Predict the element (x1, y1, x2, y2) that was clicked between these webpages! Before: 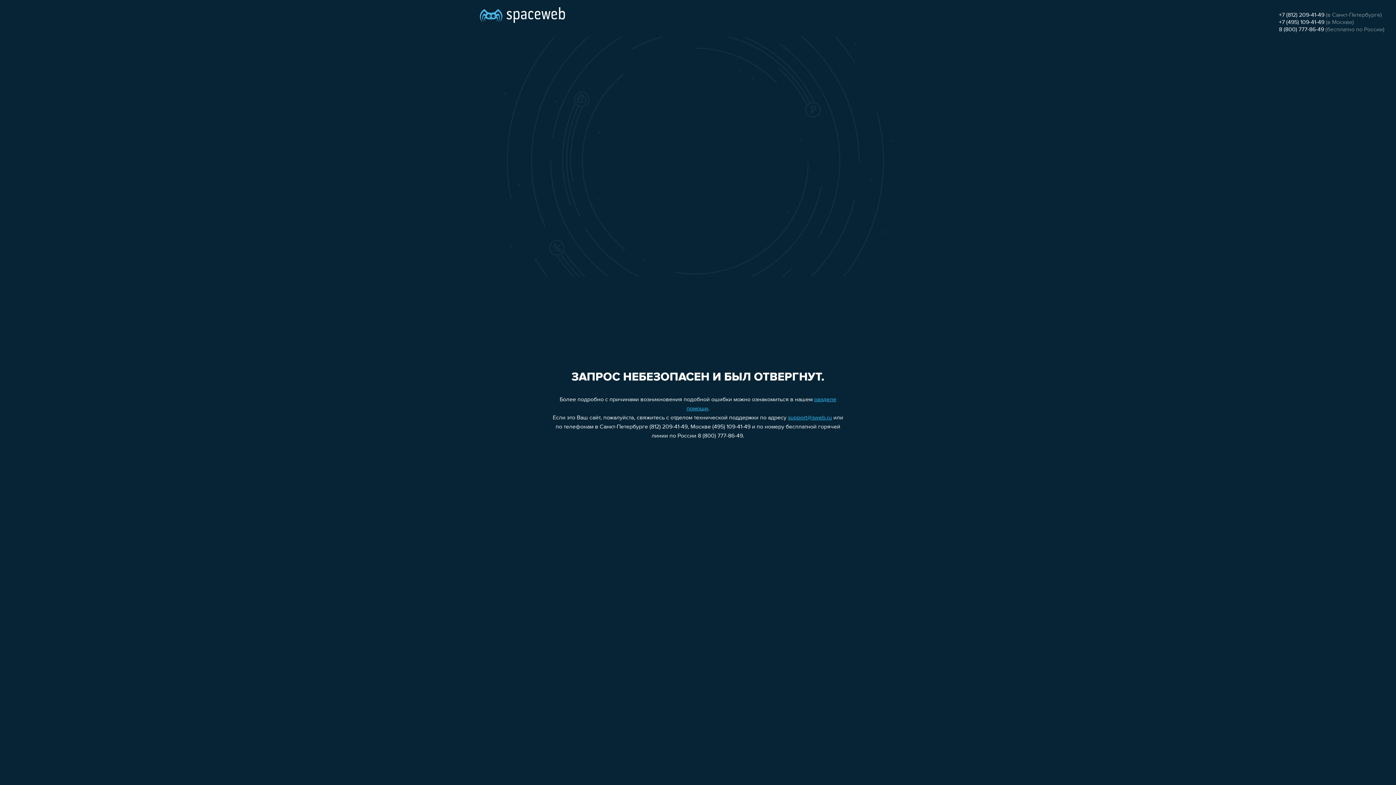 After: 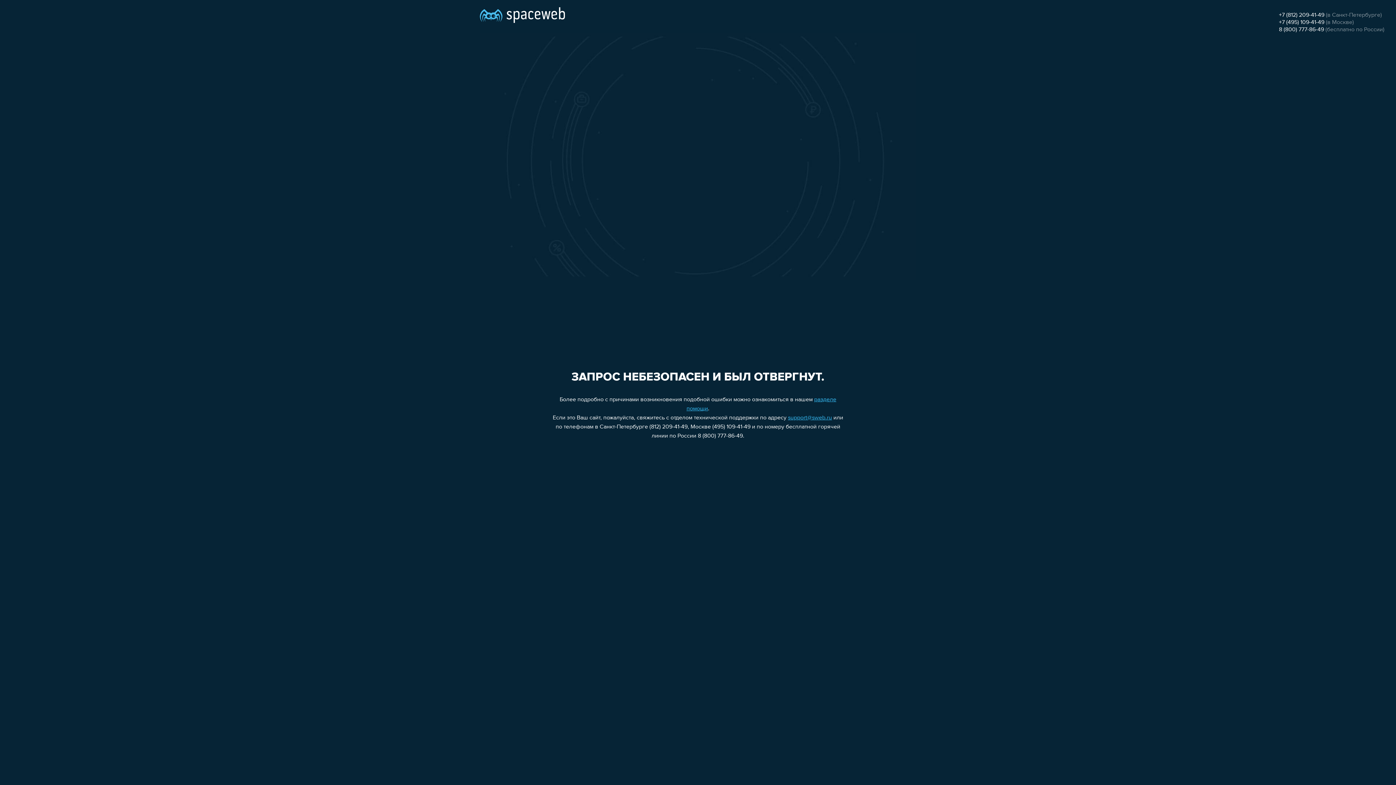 Action: bbox: (788, 415, 832, 421) label: support@sweb.ru